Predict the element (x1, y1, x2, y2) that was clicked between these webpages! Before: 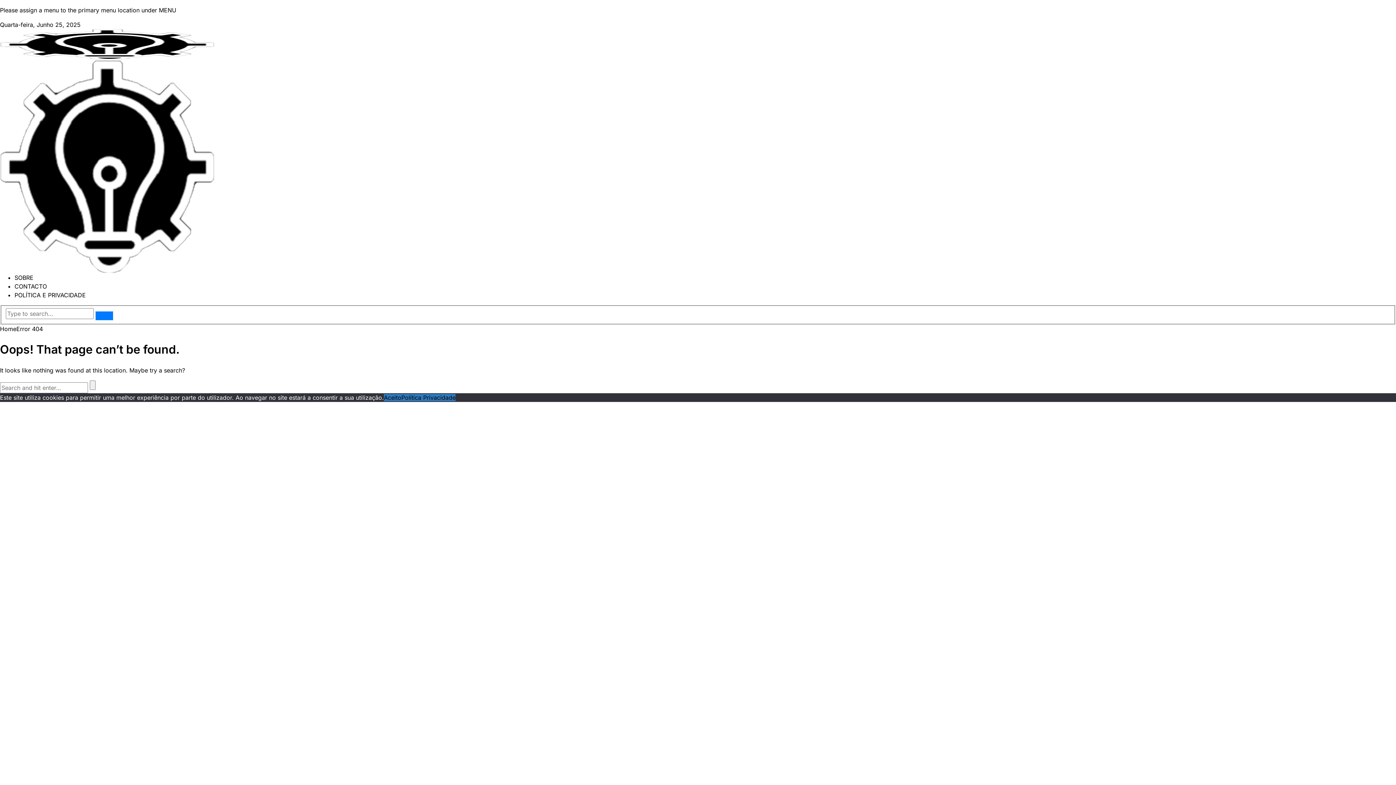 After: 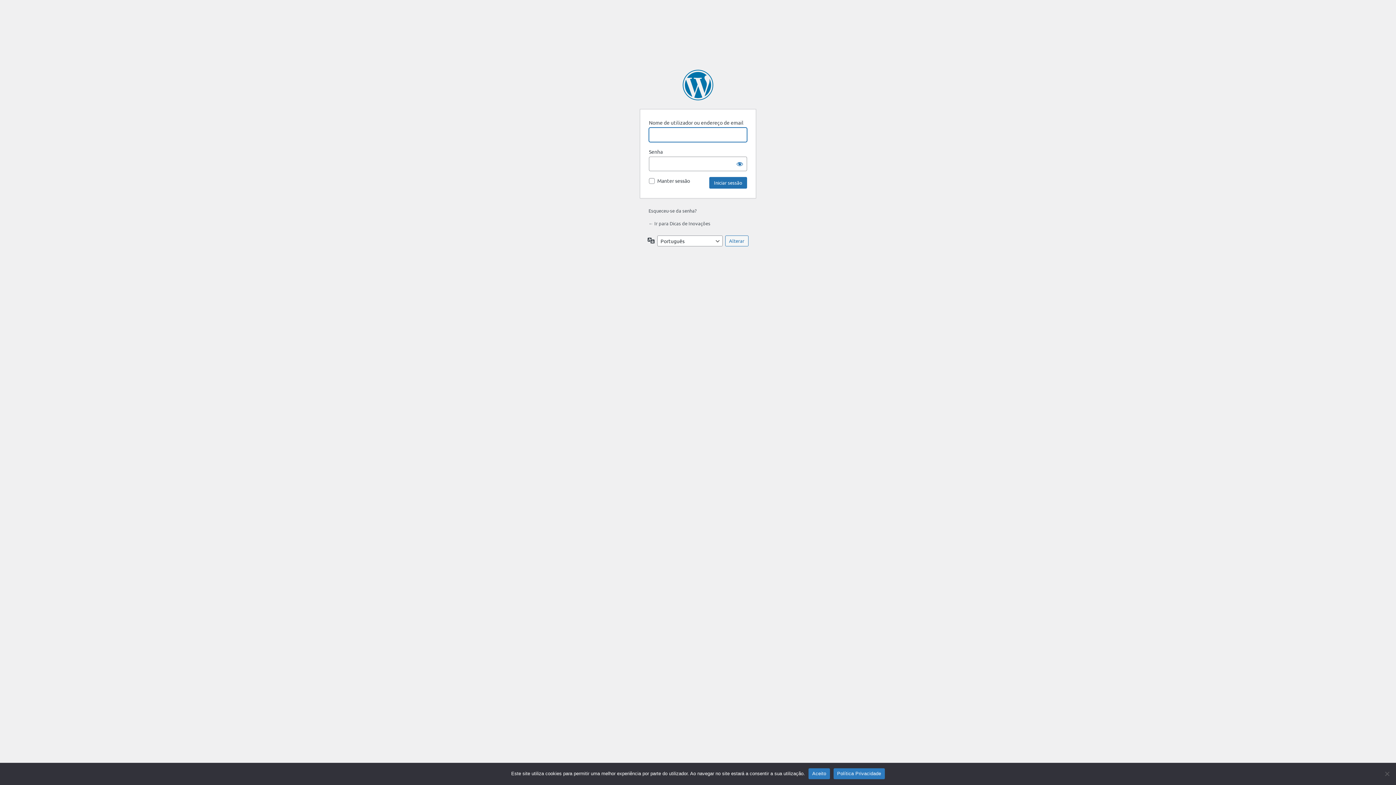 Action: bbox: (158, 6, 176, 13) label: MENU